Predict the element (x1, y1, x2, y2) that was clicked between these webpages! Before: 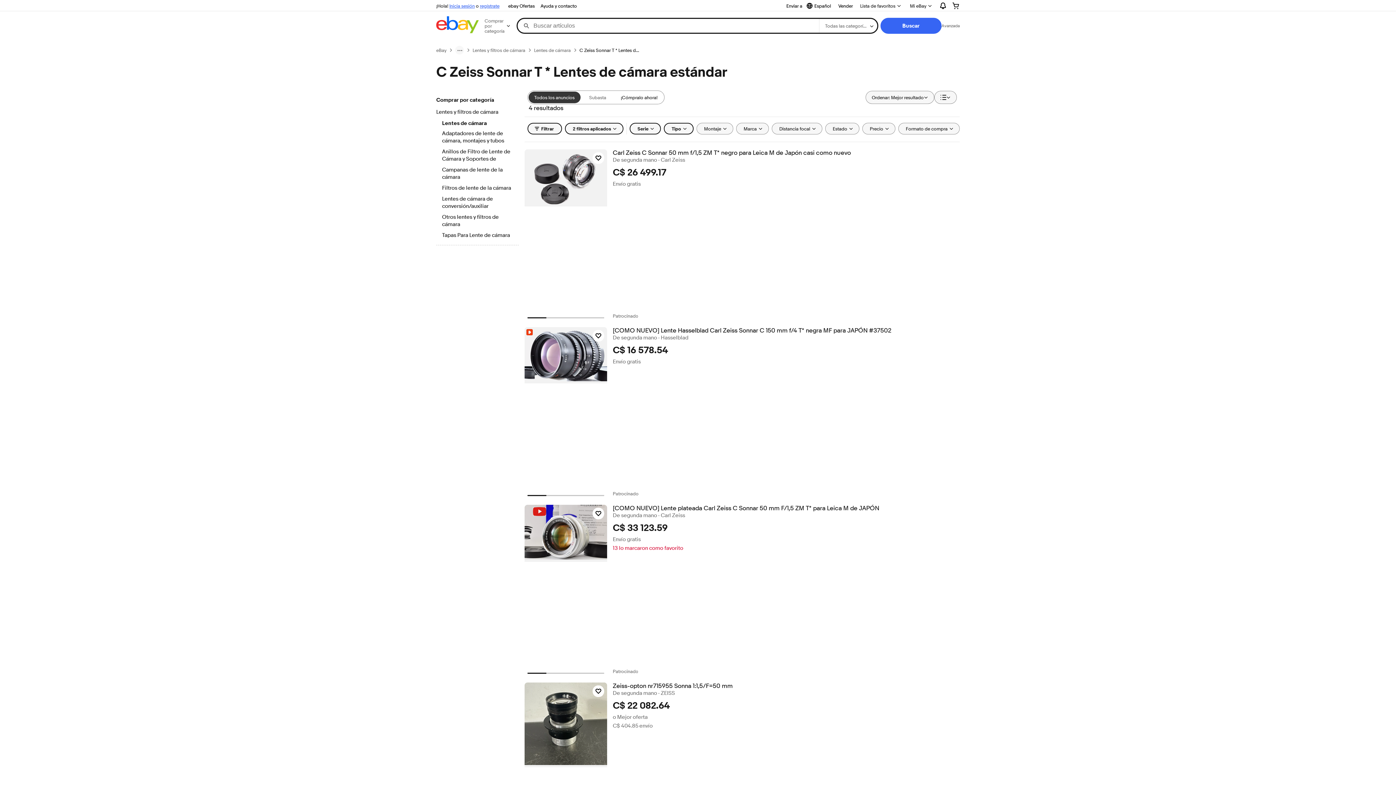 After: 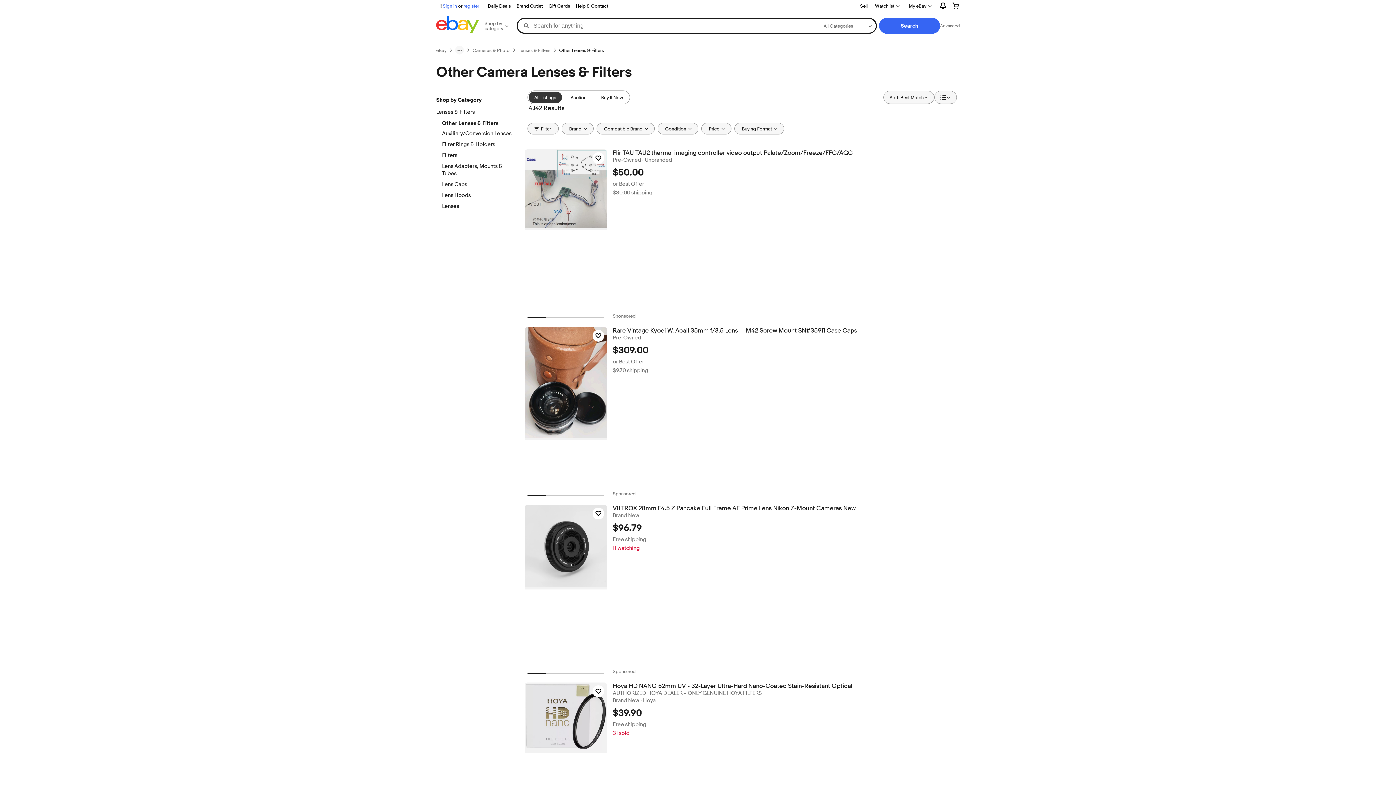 Action: bbox: (442, 213, 512, 229) label: Otros lentes y filtros de cámara